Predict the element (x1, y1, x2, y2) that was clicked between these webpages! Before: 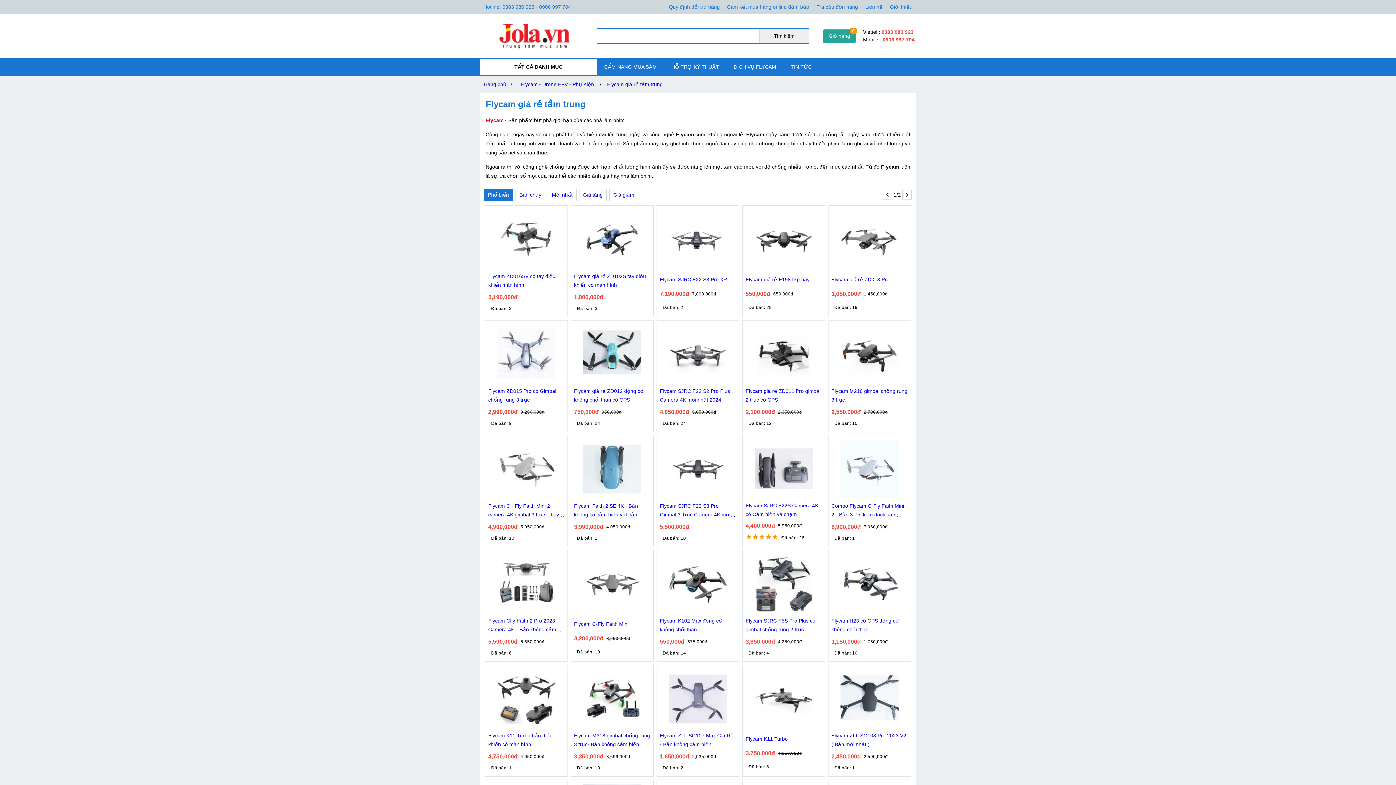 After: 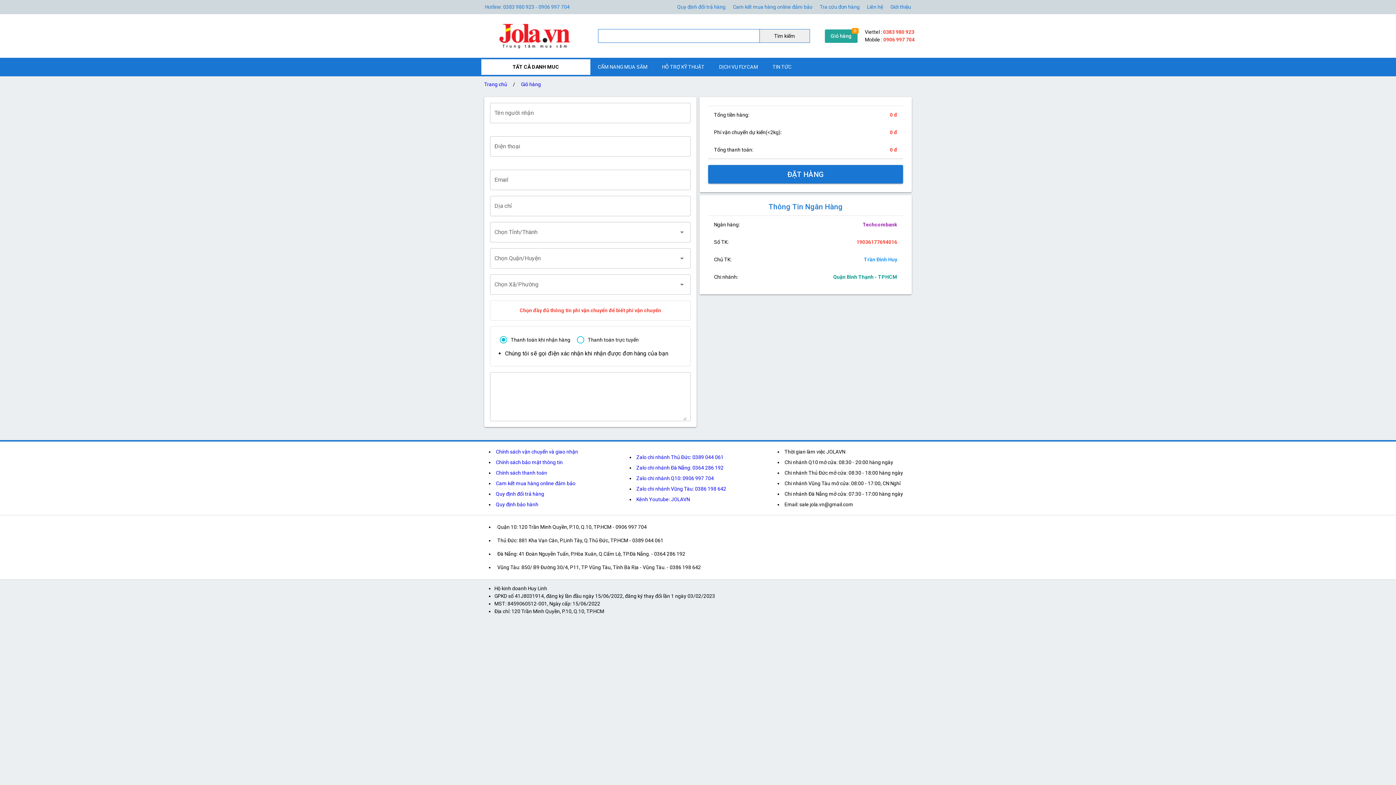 Action: label: Giỏ hàng bbox: (823, 29, 856, 42)